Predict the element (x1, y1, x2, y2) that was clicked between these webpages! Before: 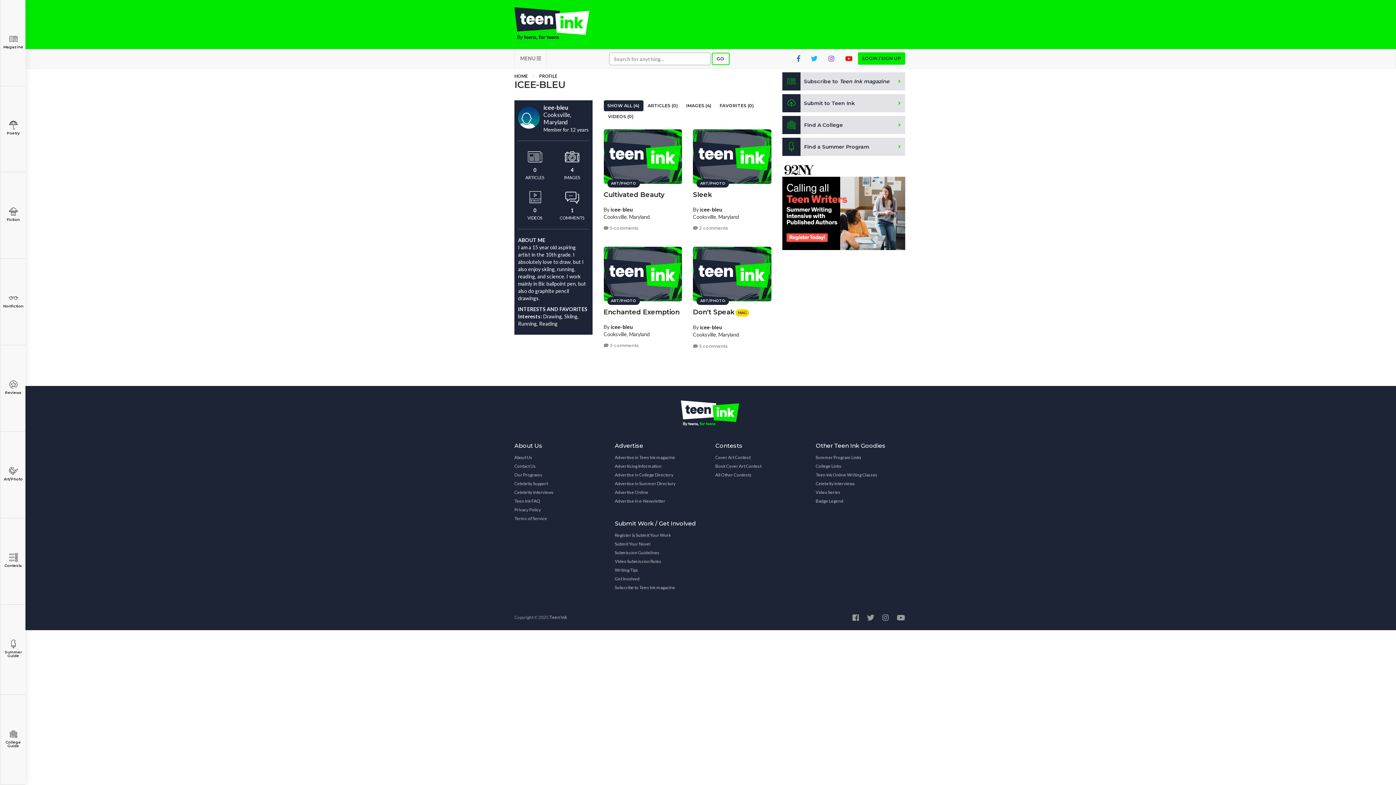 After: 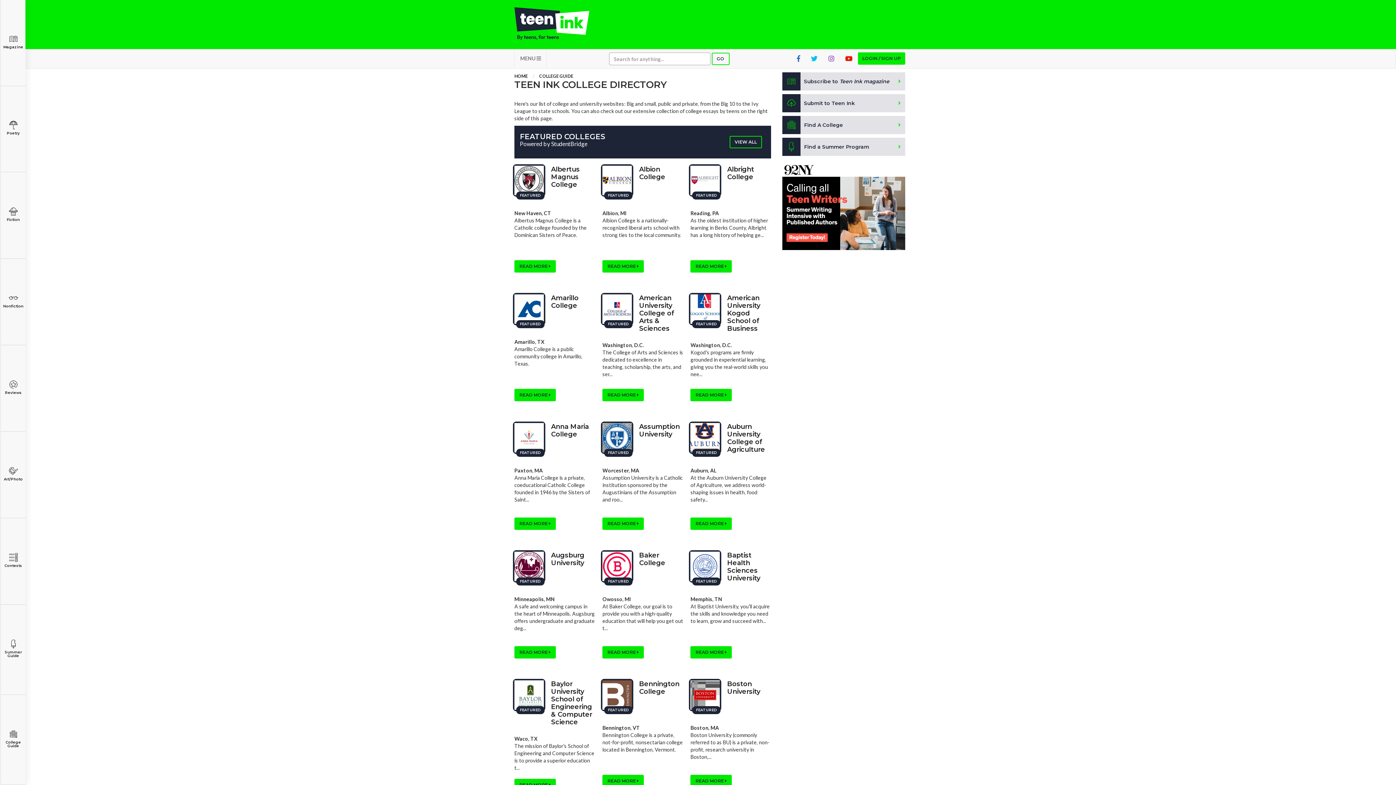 Action: bbox: (815, 462, 841, 470) label: College Links